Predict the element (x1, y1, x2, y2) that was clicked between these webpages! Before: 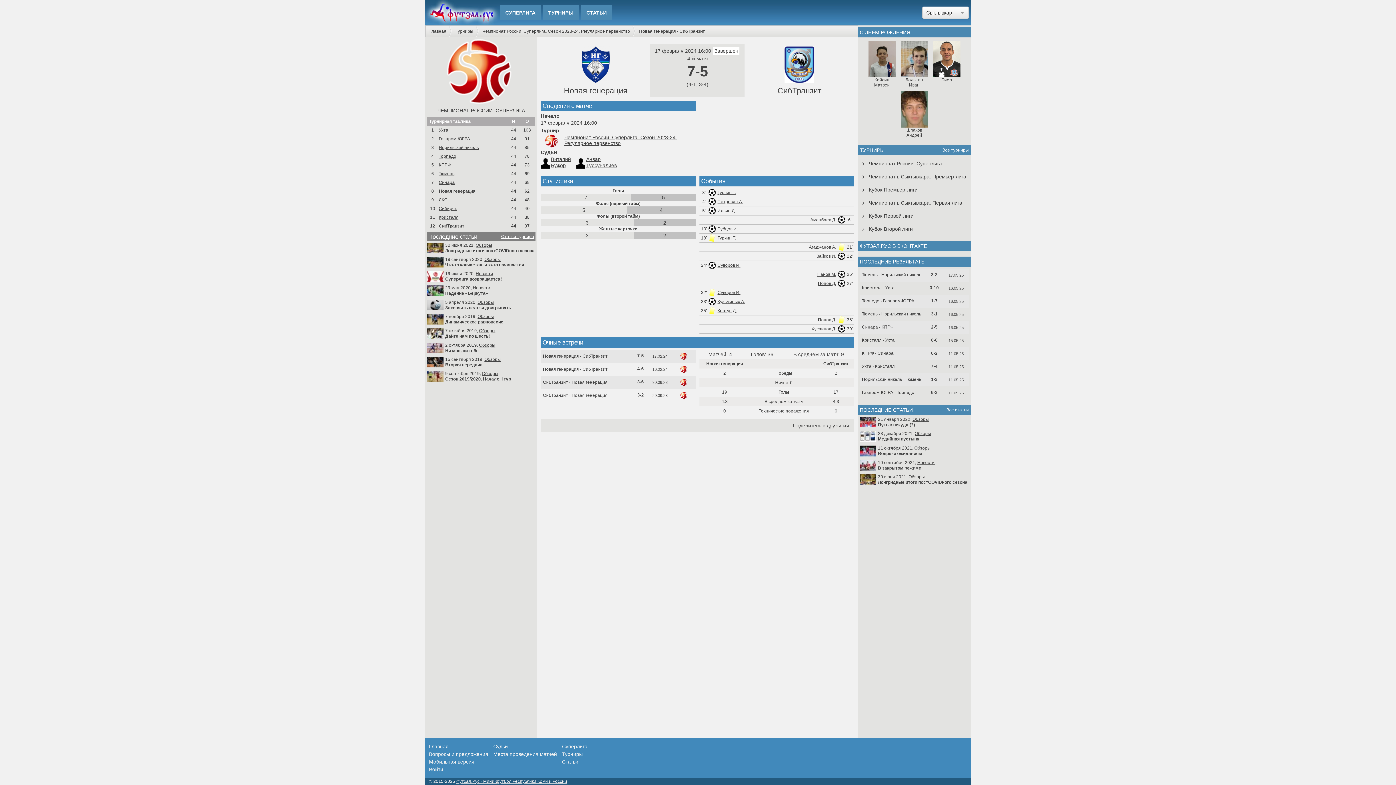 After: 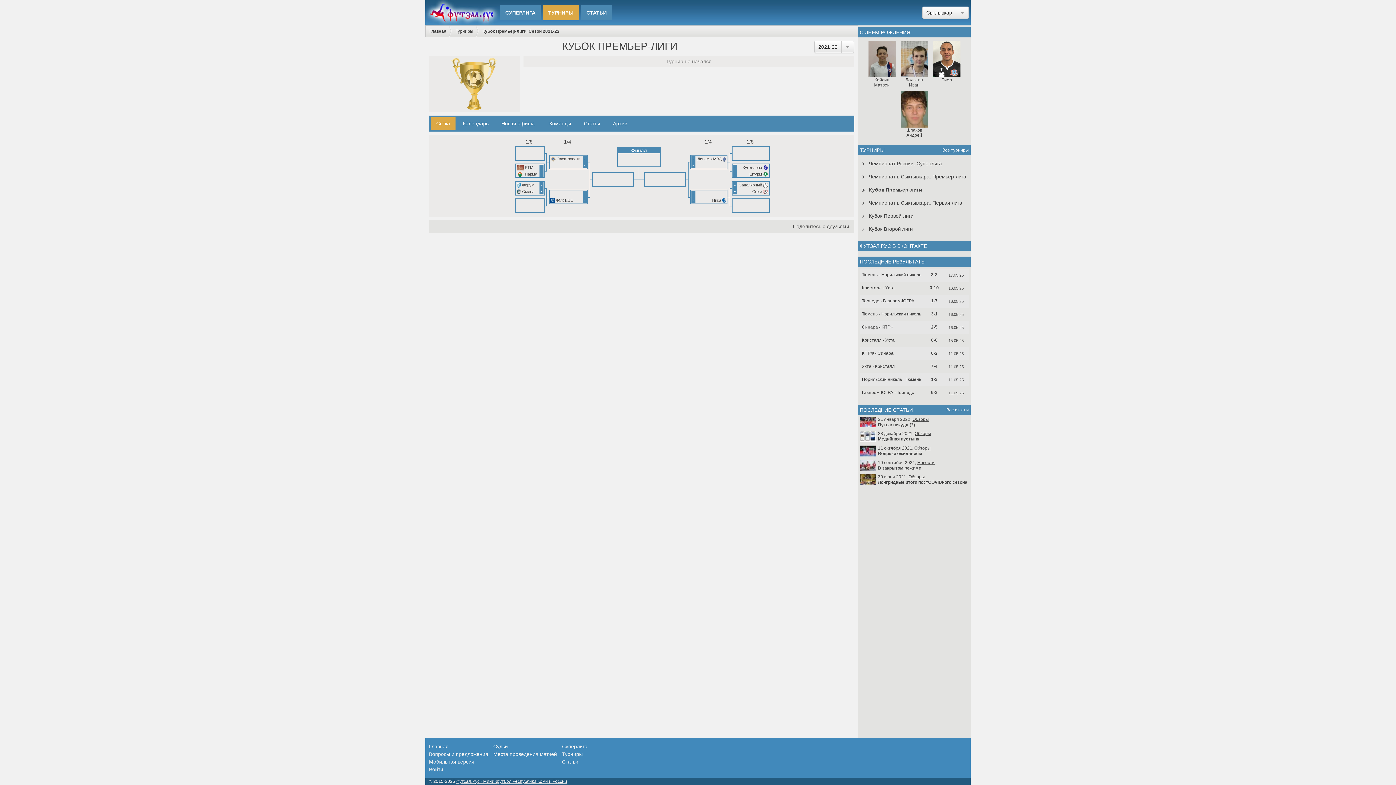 Action: label: Кубок Премьер-лиги bbox: (860, 183, 969, 196)